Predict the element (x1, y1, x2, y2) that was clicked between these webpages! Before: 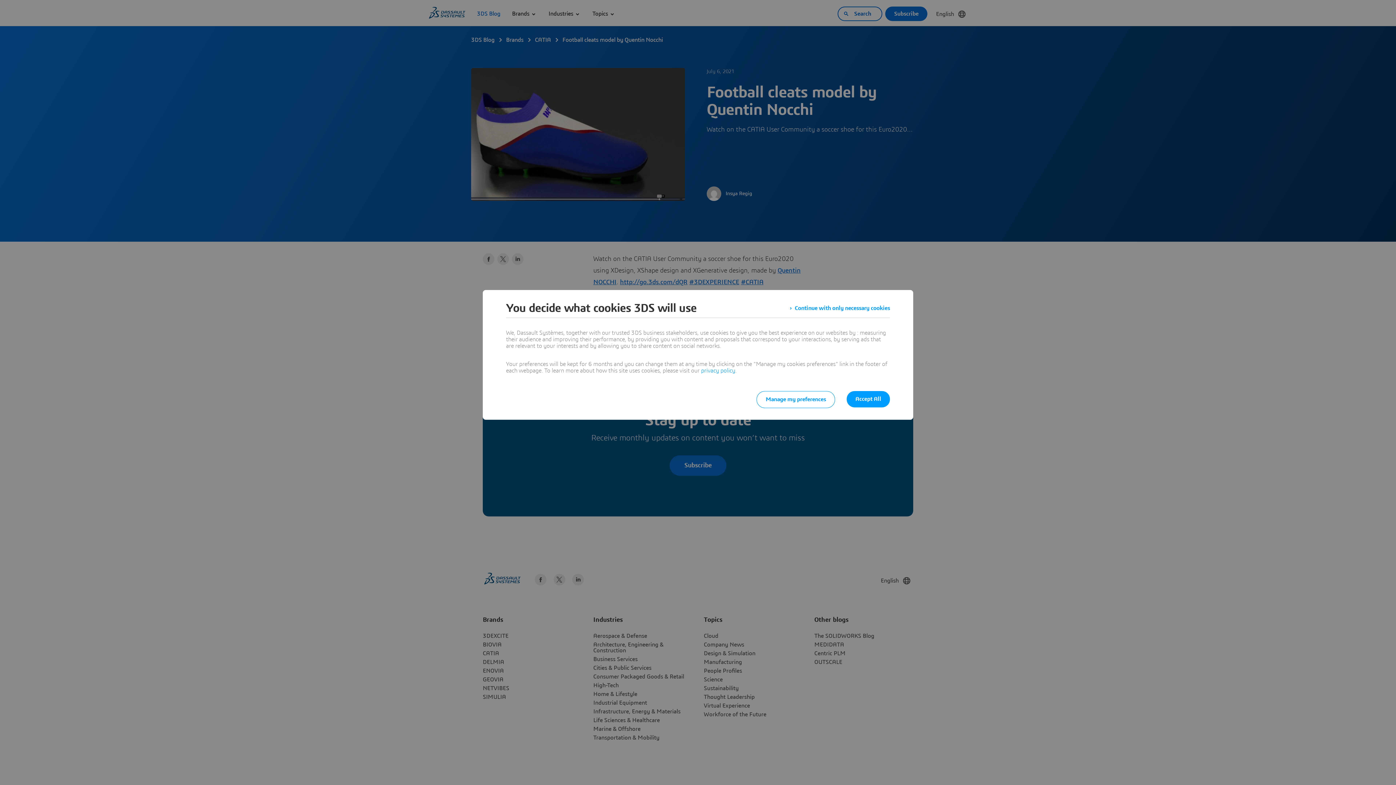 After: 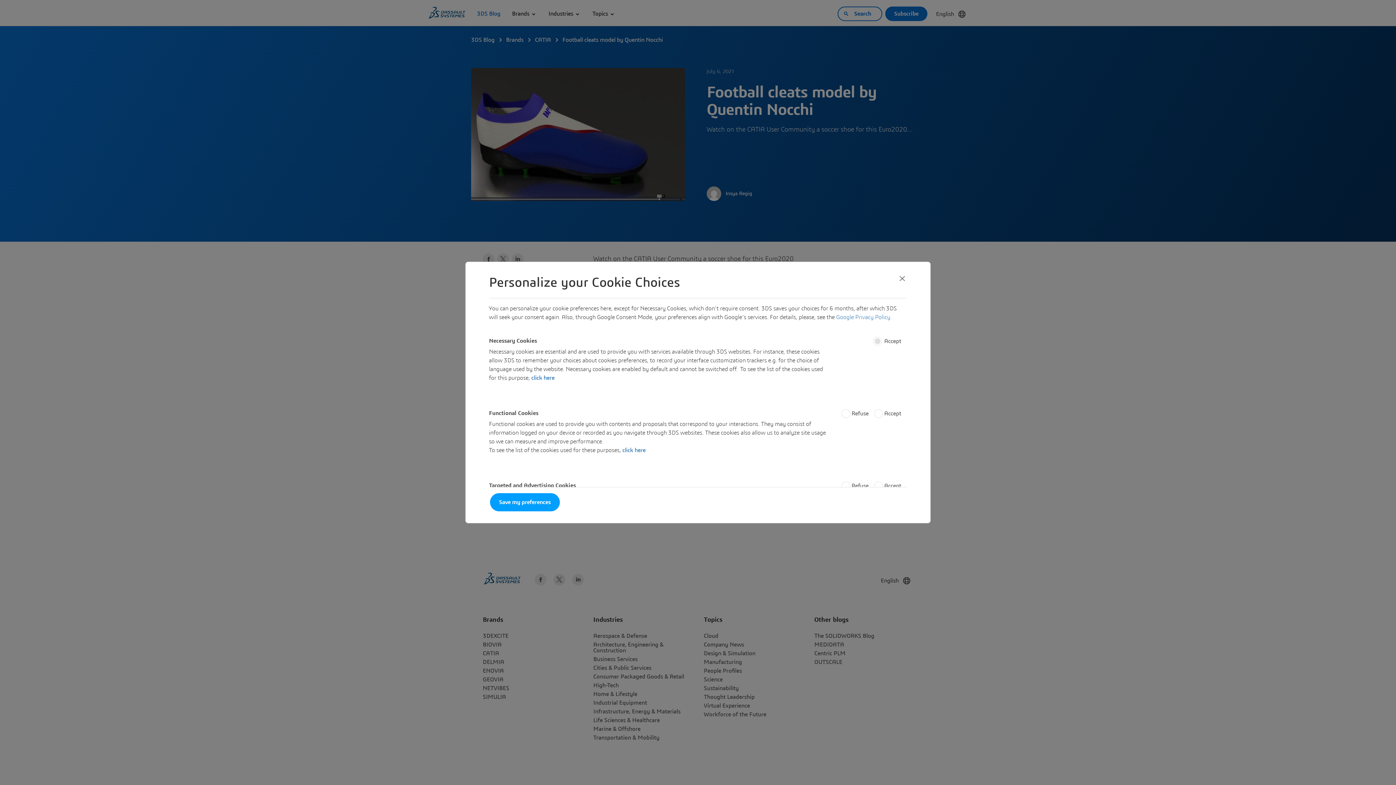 Action: label: Manage my preferences bbox: (756, 391, 835, 408)